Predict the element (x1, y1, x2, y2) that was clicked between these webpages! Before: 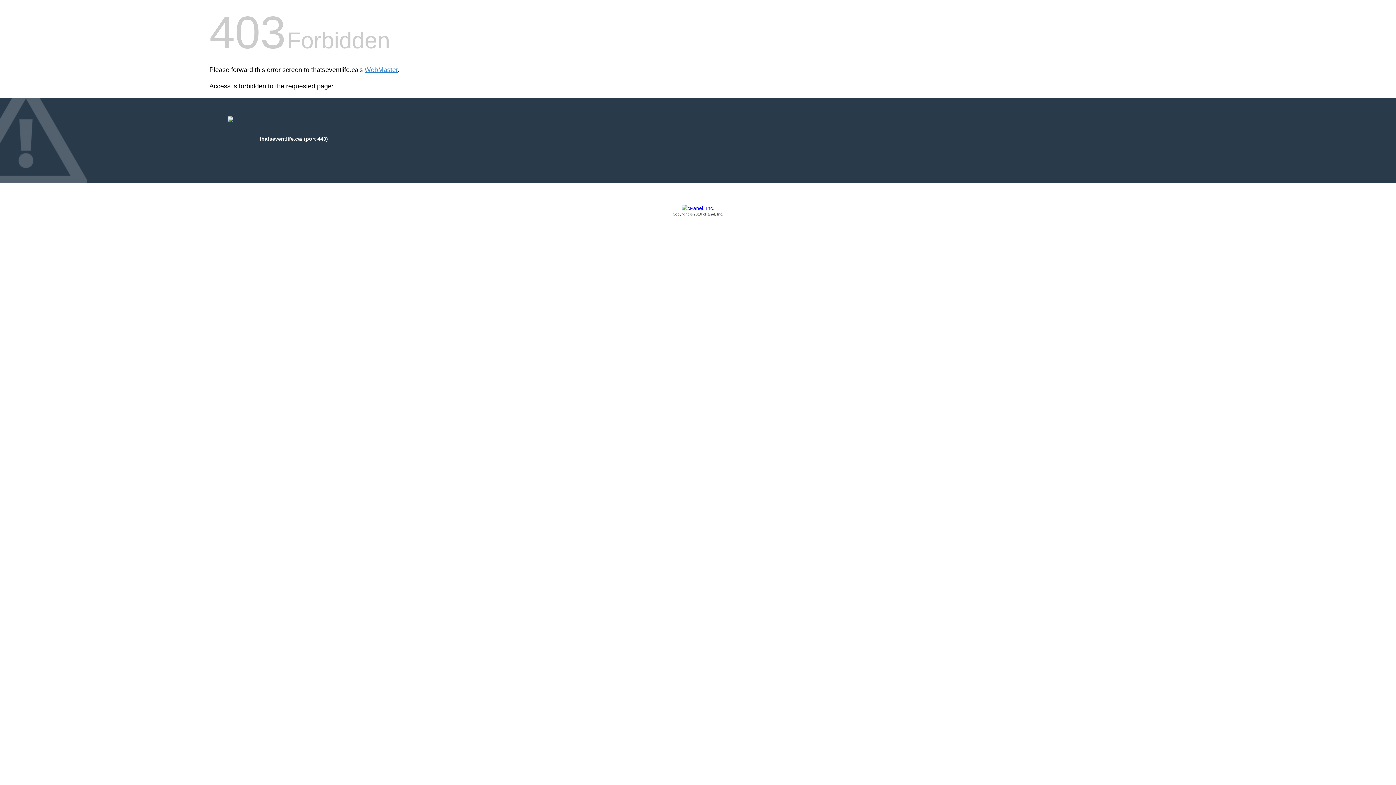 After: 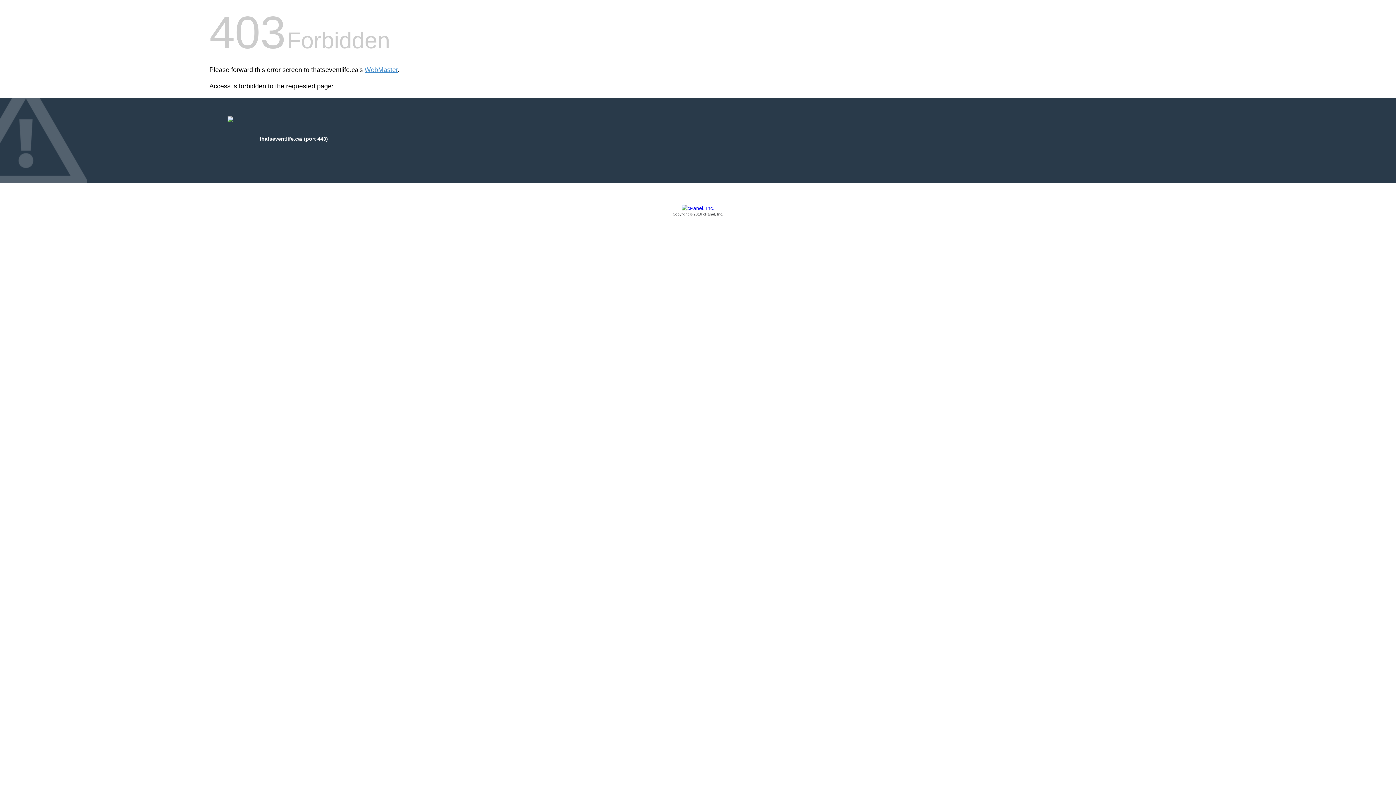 Action: bbox: (209, 205, 1186, 217) label: Copyright © 2016 cPanel, Inc.